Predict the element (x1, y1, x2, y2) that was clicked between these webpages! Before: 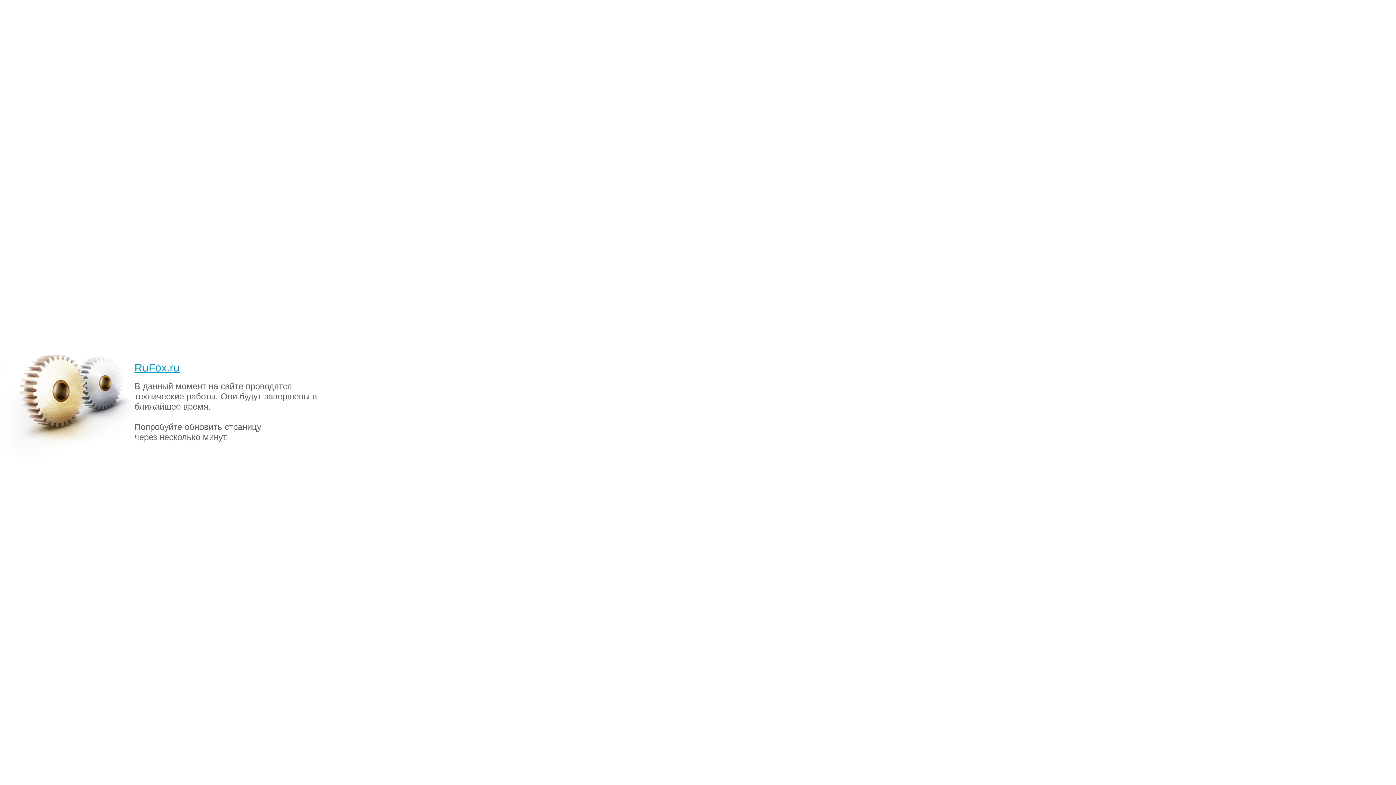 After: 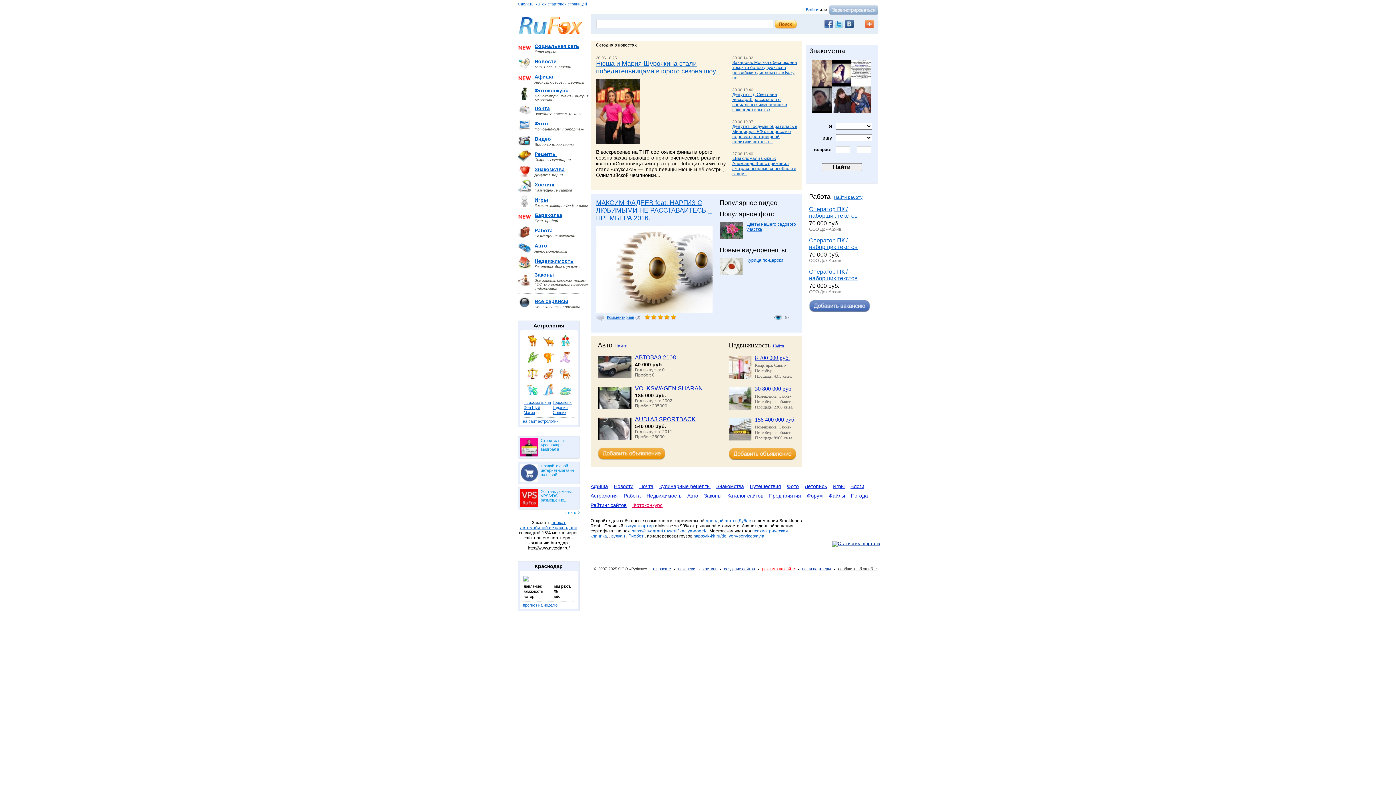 Action: label: RuFox.ru bbox: (134, 361, 179, 373)